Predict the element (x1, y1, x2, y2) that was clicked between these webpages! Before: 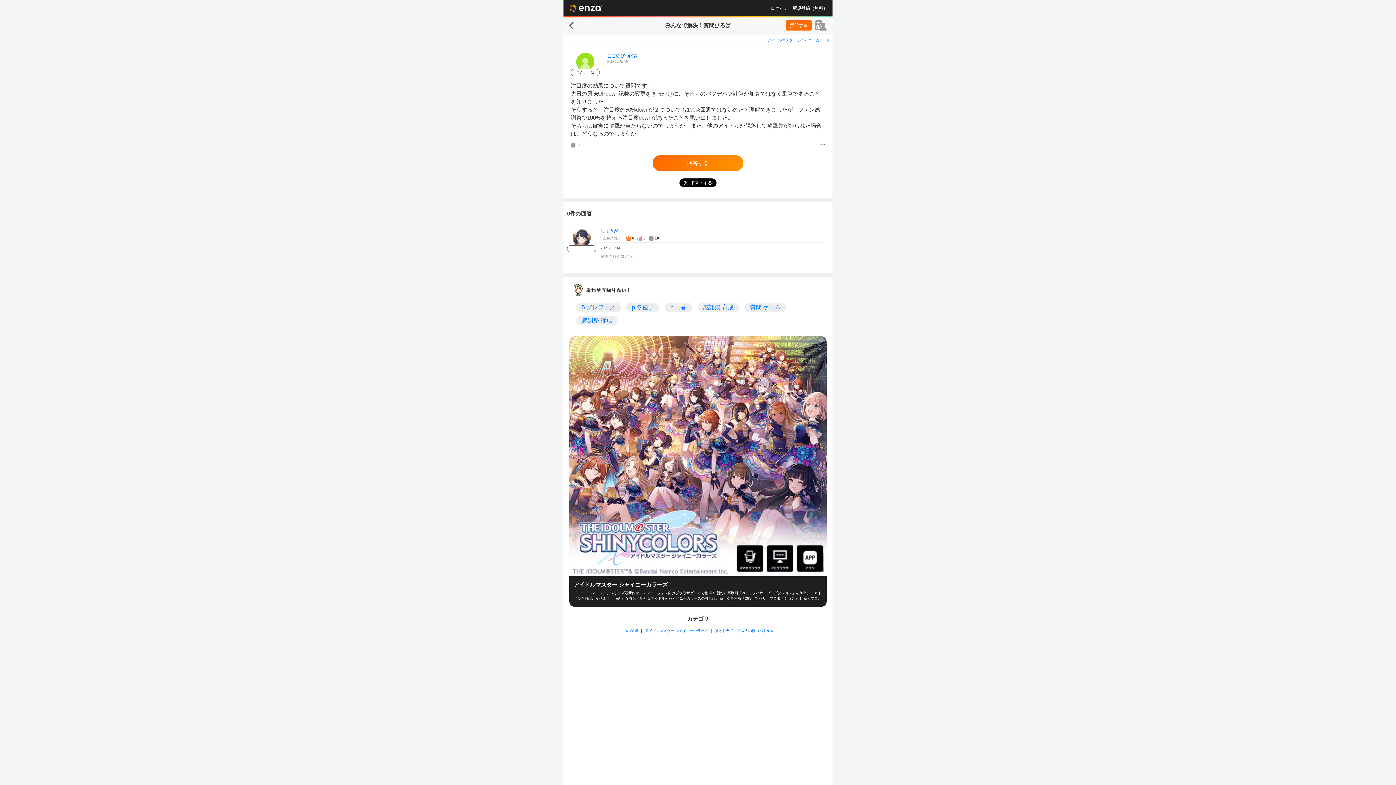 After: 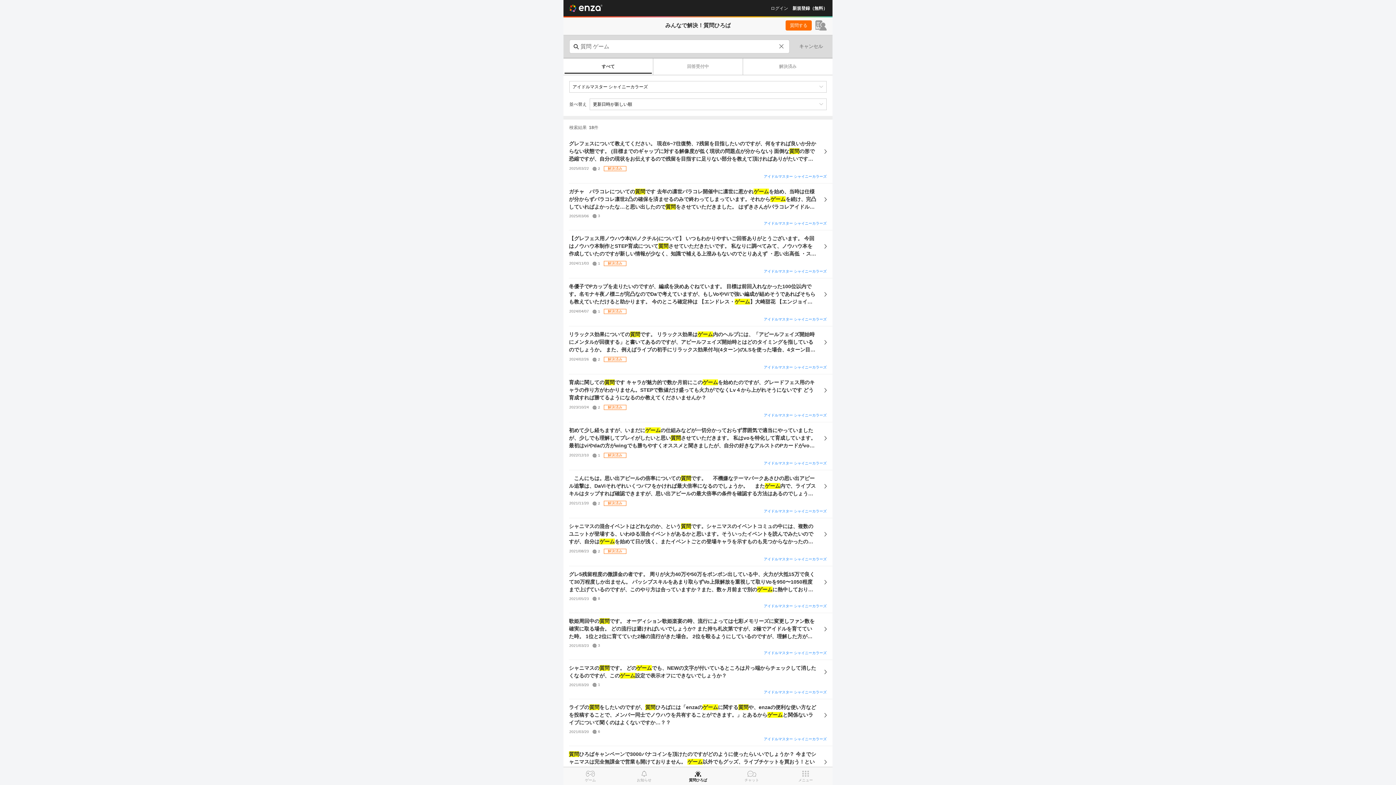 Action: label: 質問 ゲーム bbox: (744, 303, 786, 312)